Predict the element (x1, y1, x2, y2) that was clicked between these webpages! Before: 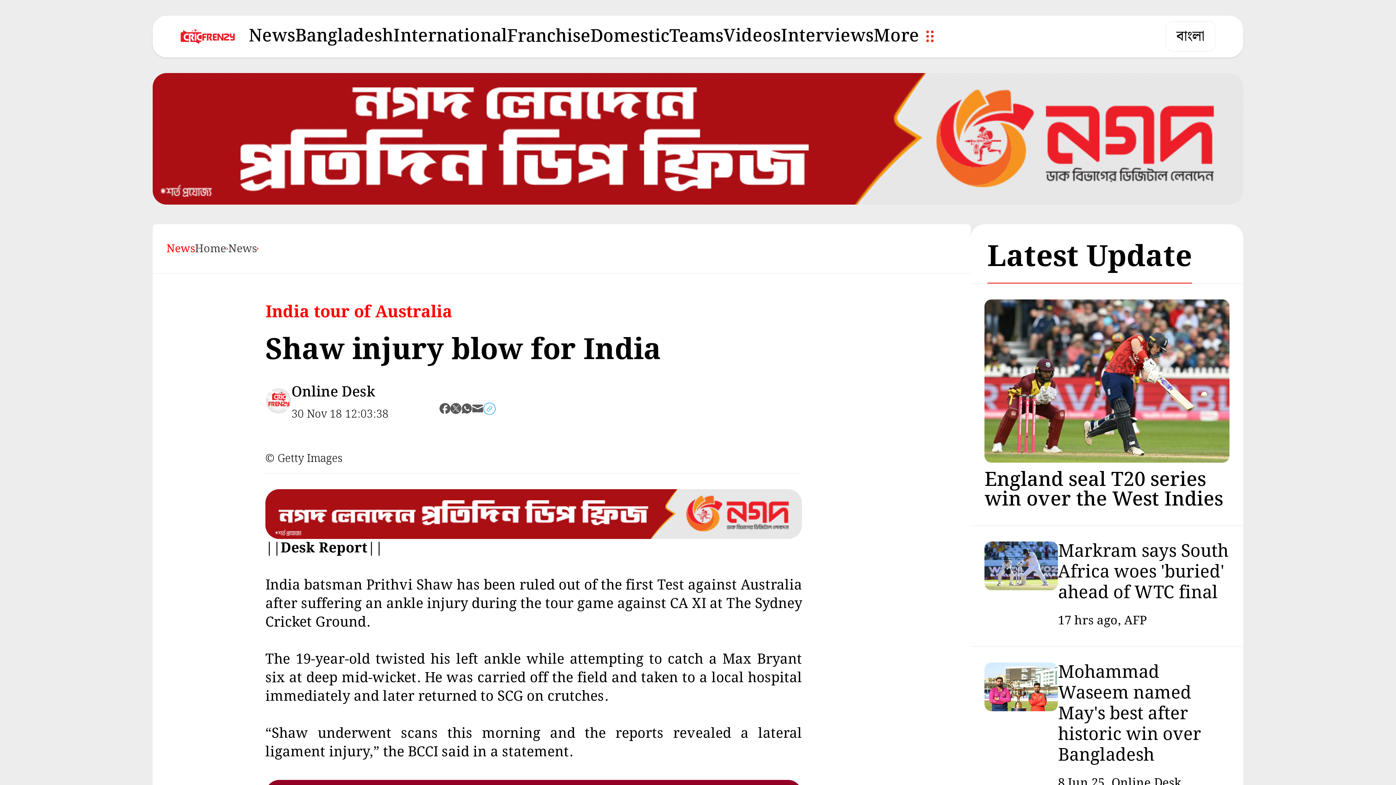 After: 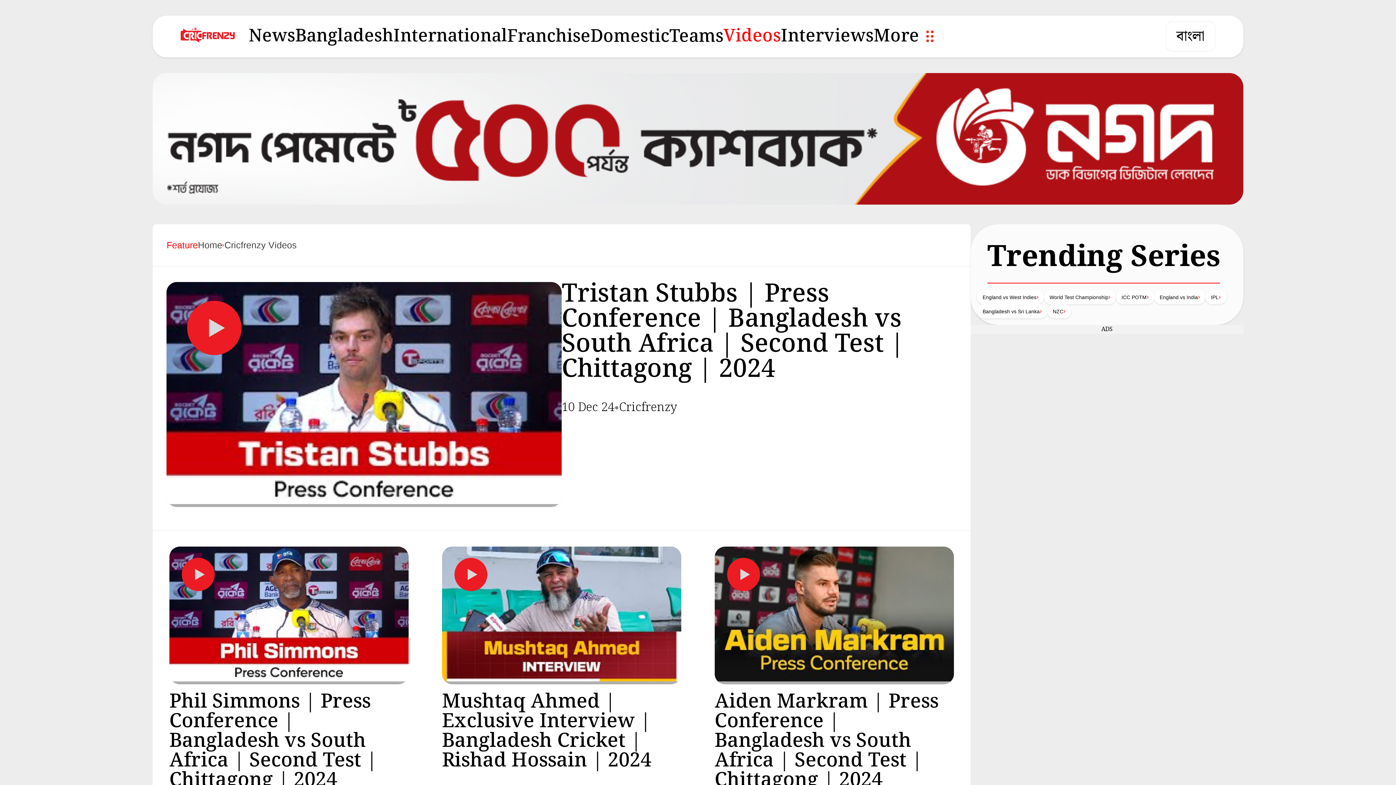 Action: label: Videos bbox: (723, 22, 781, 50)